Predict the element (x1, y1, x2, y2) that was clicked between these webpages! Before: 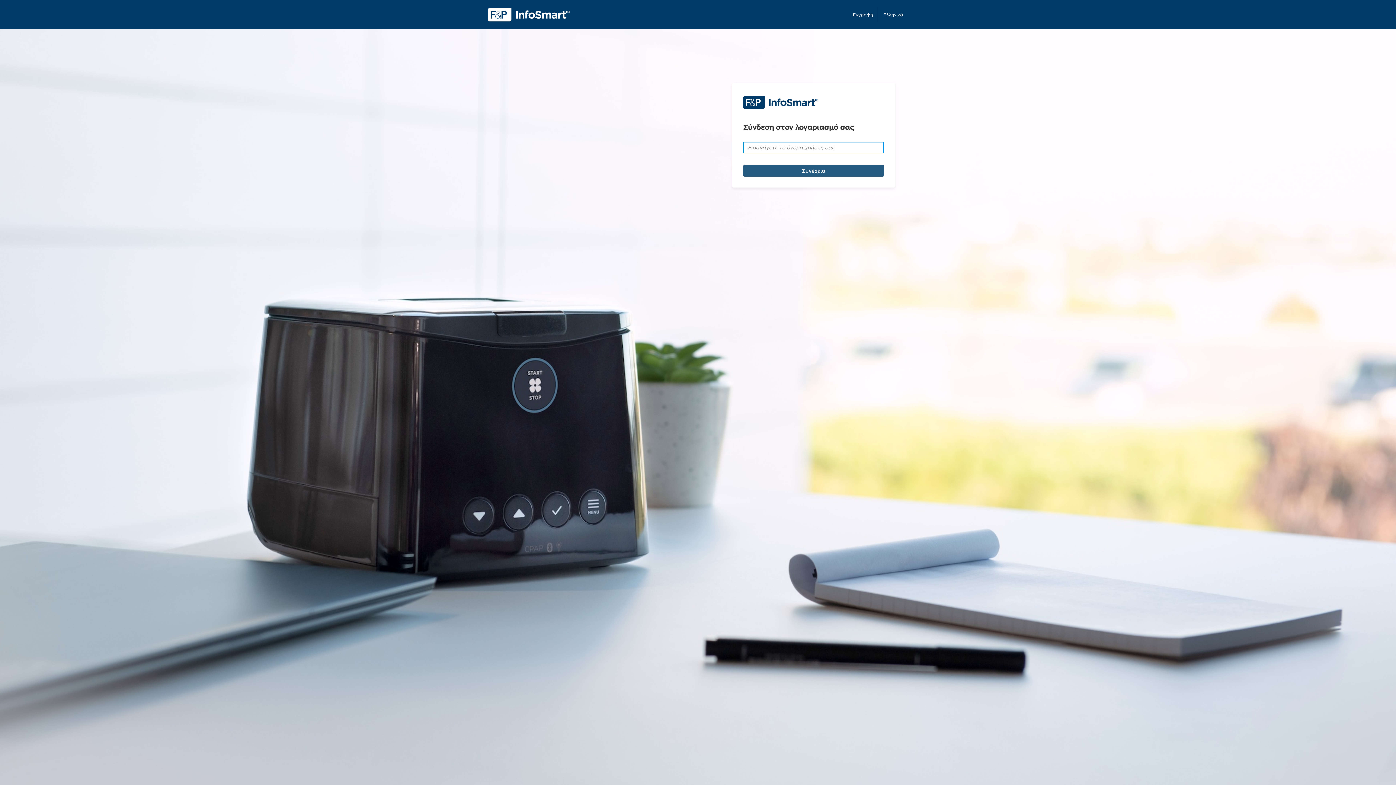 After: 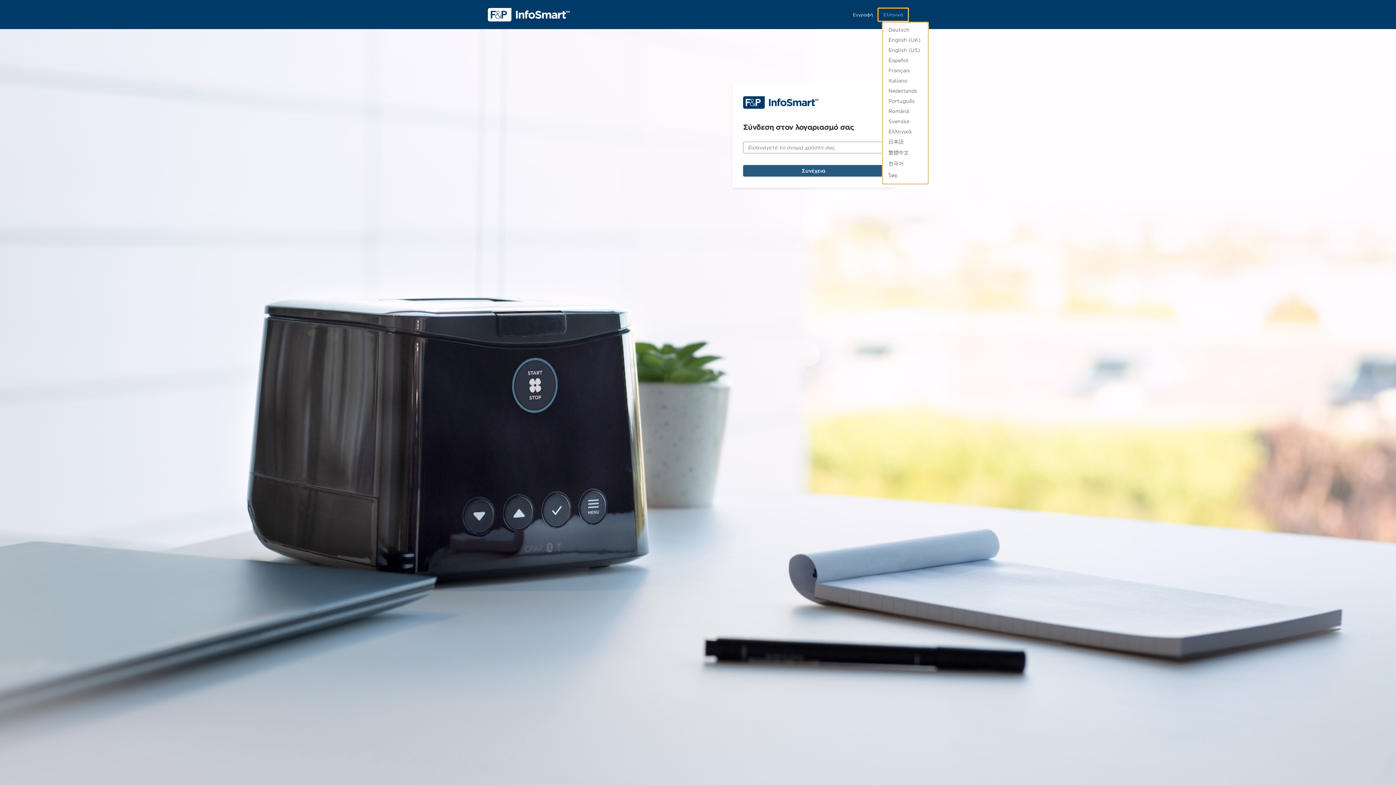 Action: bbox: (878, 8, 908, 20) label: Ελληνικά